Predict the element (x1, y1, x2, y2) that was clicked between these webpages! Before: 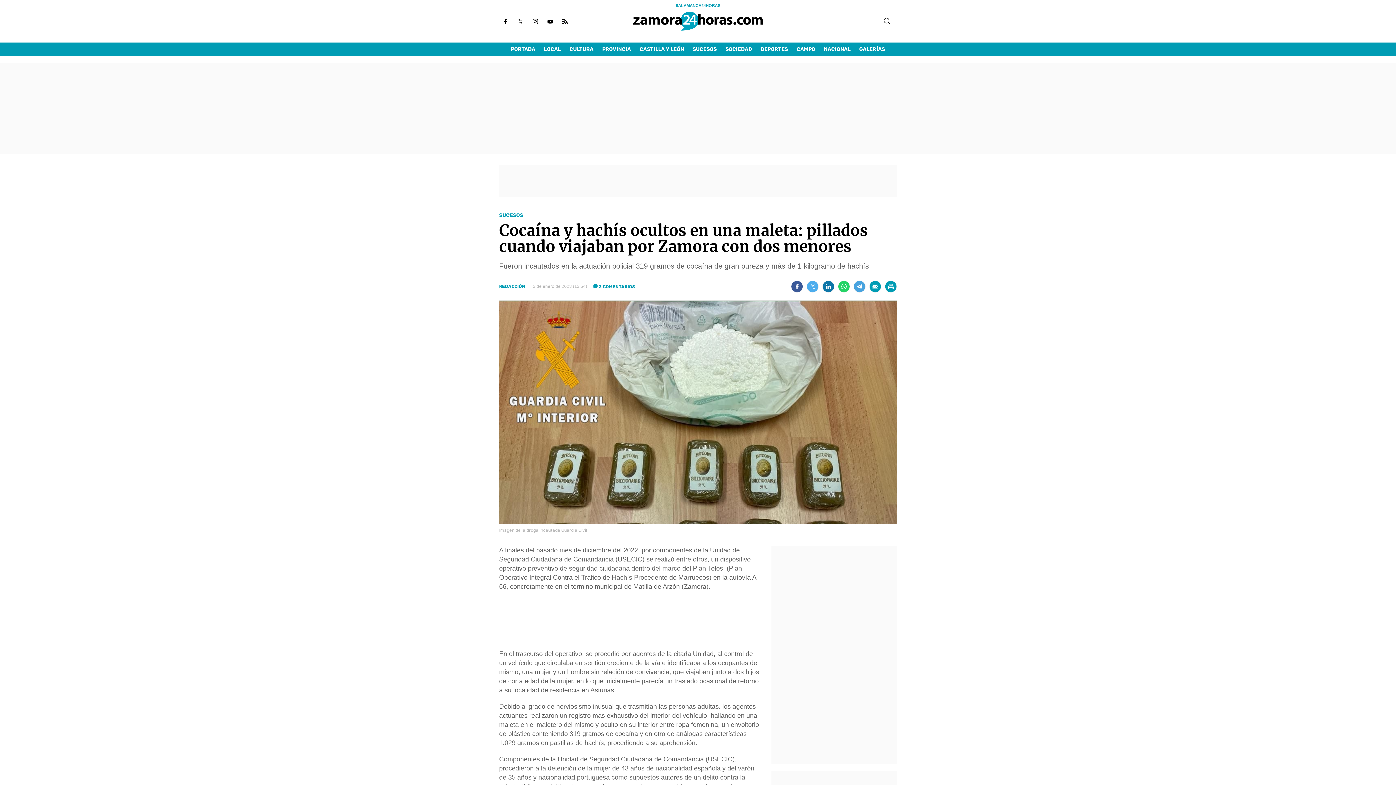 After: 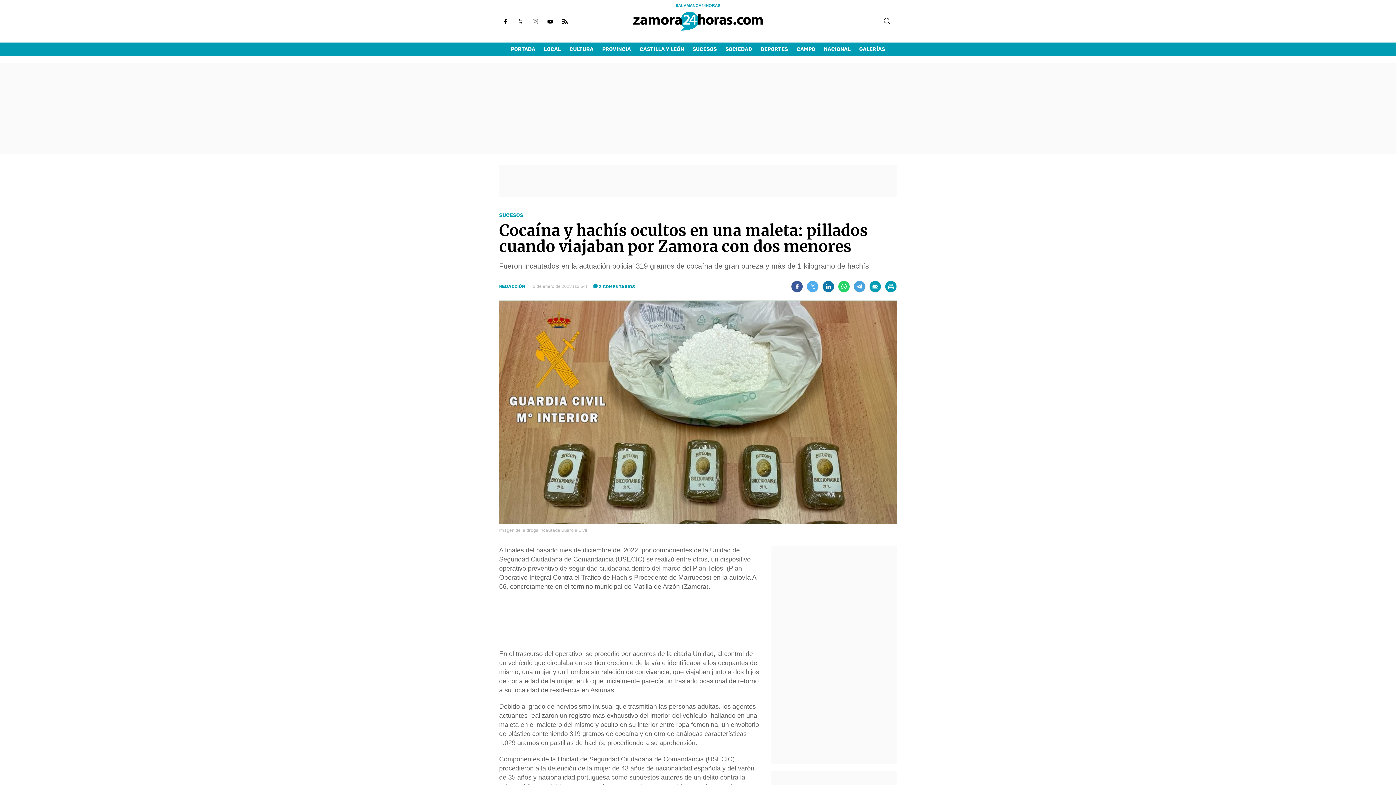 Action: bbox: (529, 16, 541, 27)